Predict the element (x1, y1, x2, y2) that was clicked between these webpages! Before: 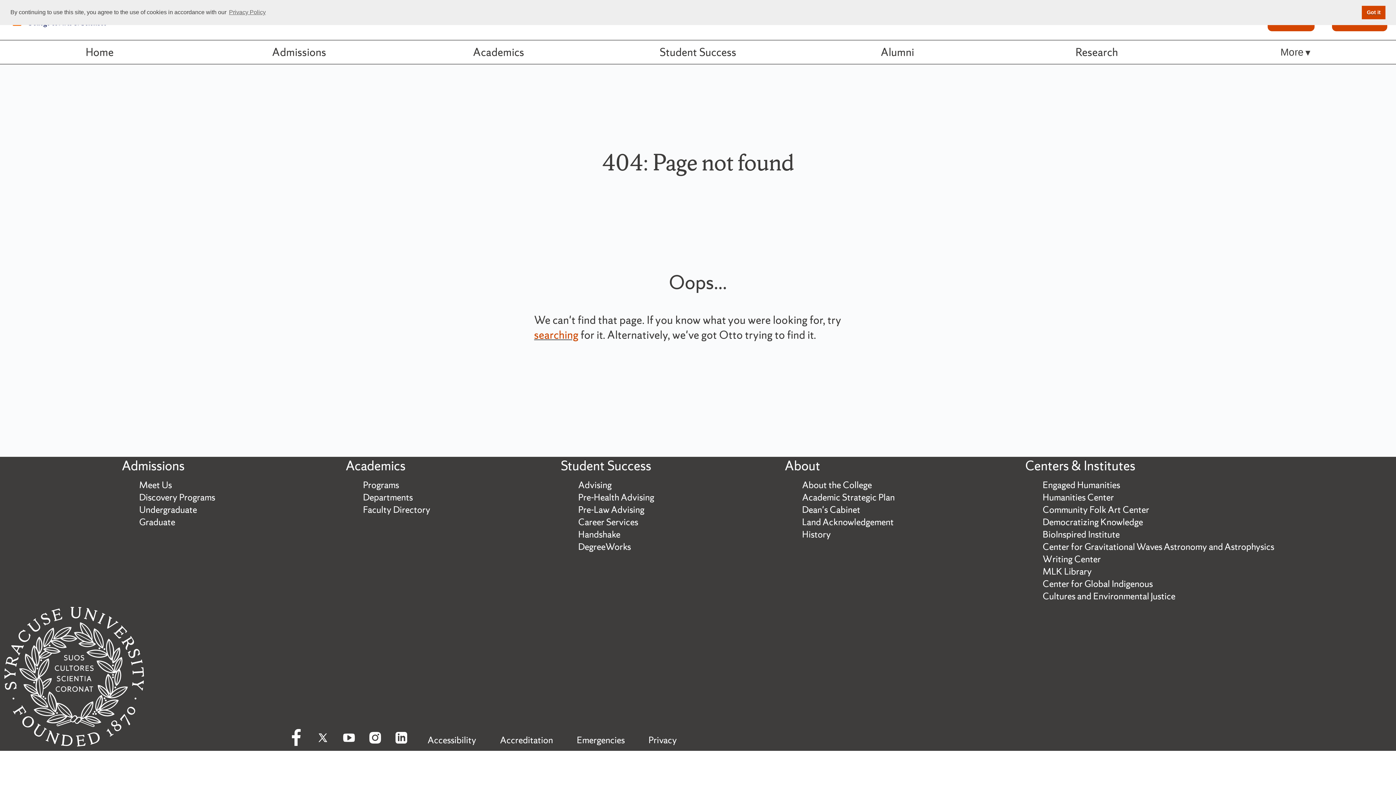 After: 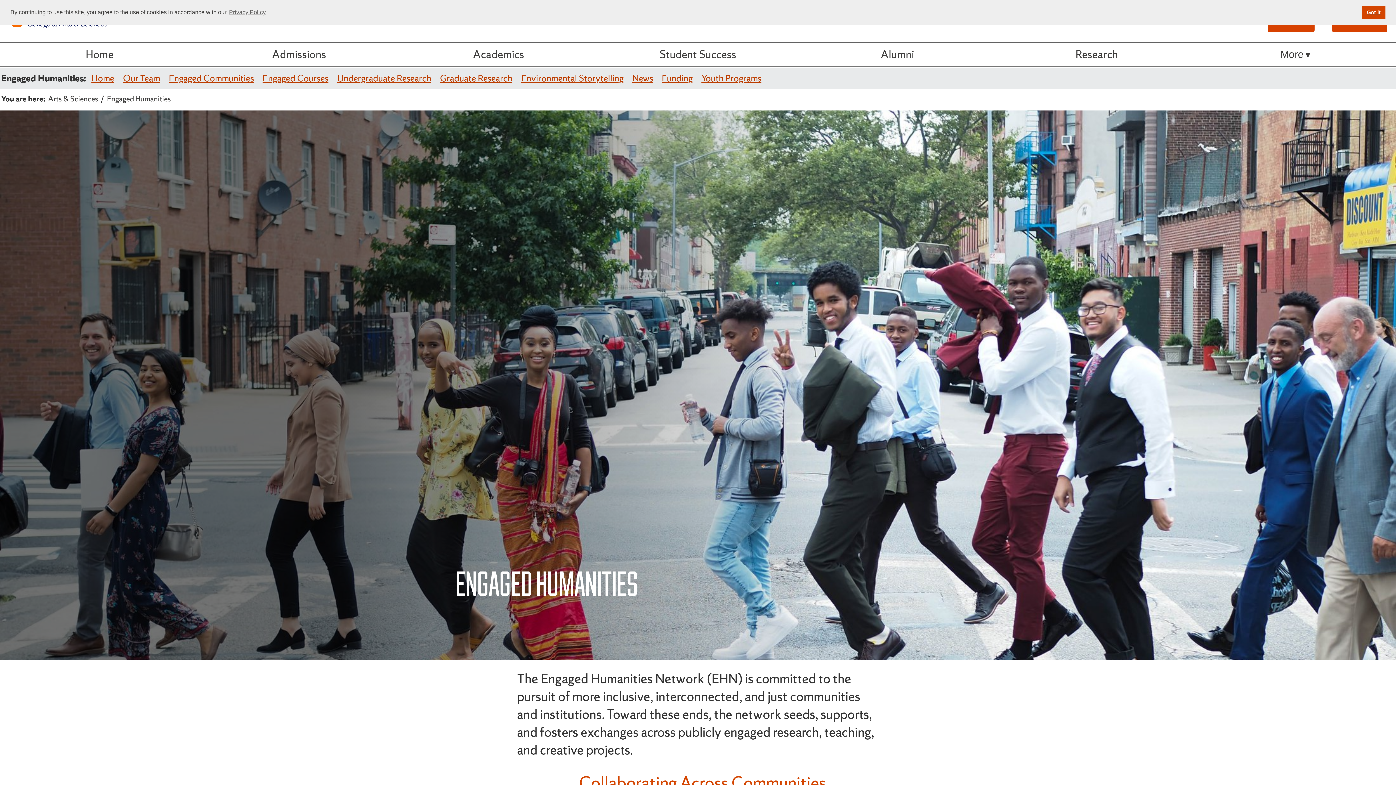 Action: bbox: (1042, 479, 1120, 491) label: Engaged Humanities